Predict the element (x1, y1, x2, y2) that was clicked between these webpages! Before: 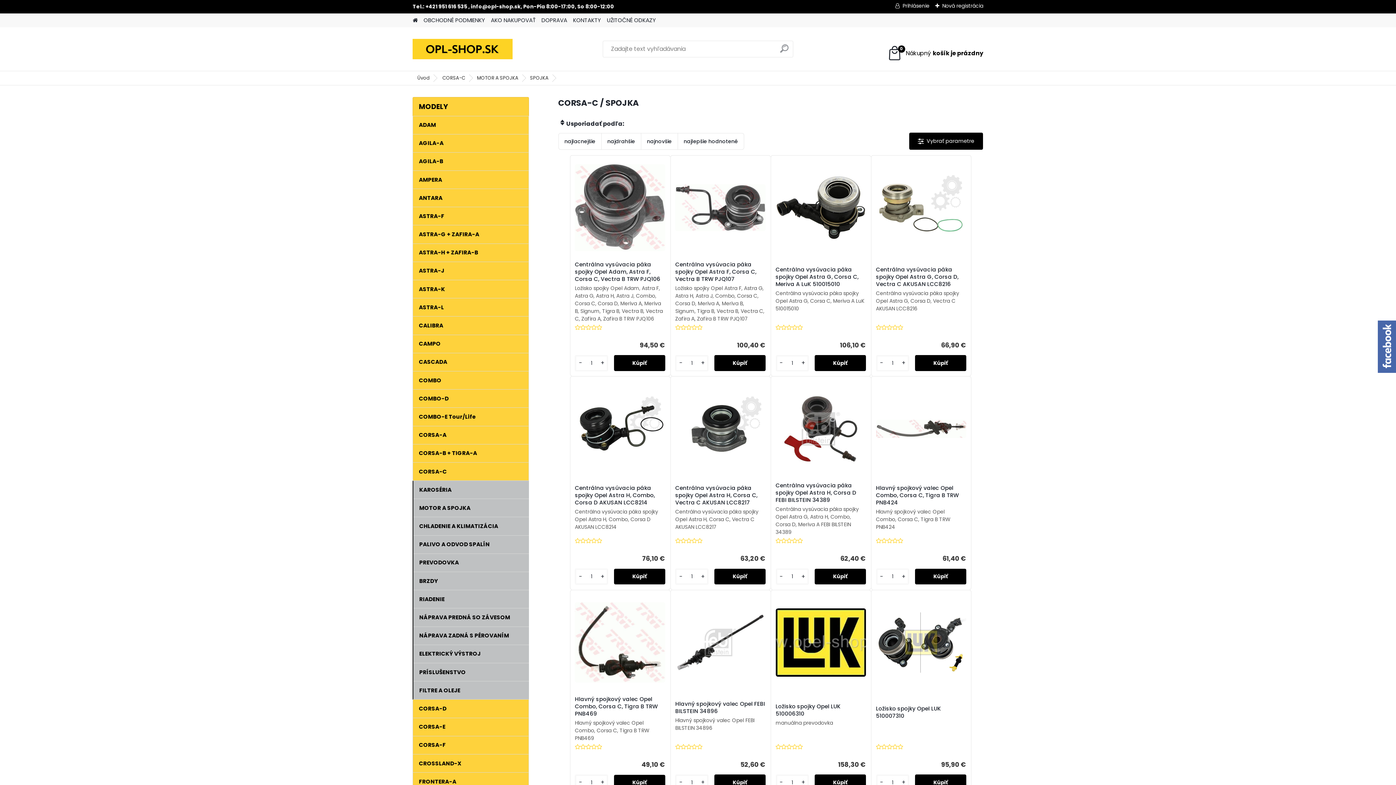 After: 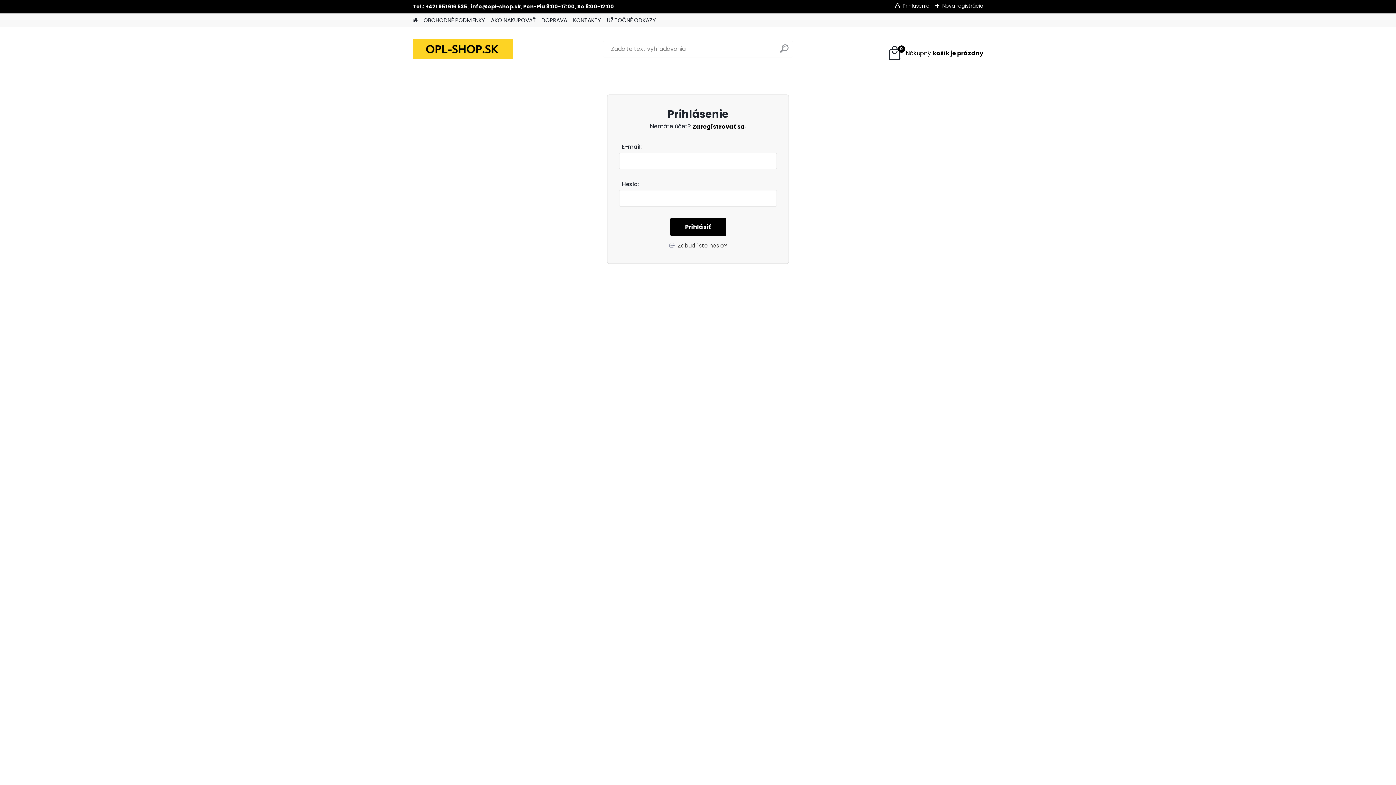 Action: bbox: (895, 2, 929, 9) label: Prihlásenie